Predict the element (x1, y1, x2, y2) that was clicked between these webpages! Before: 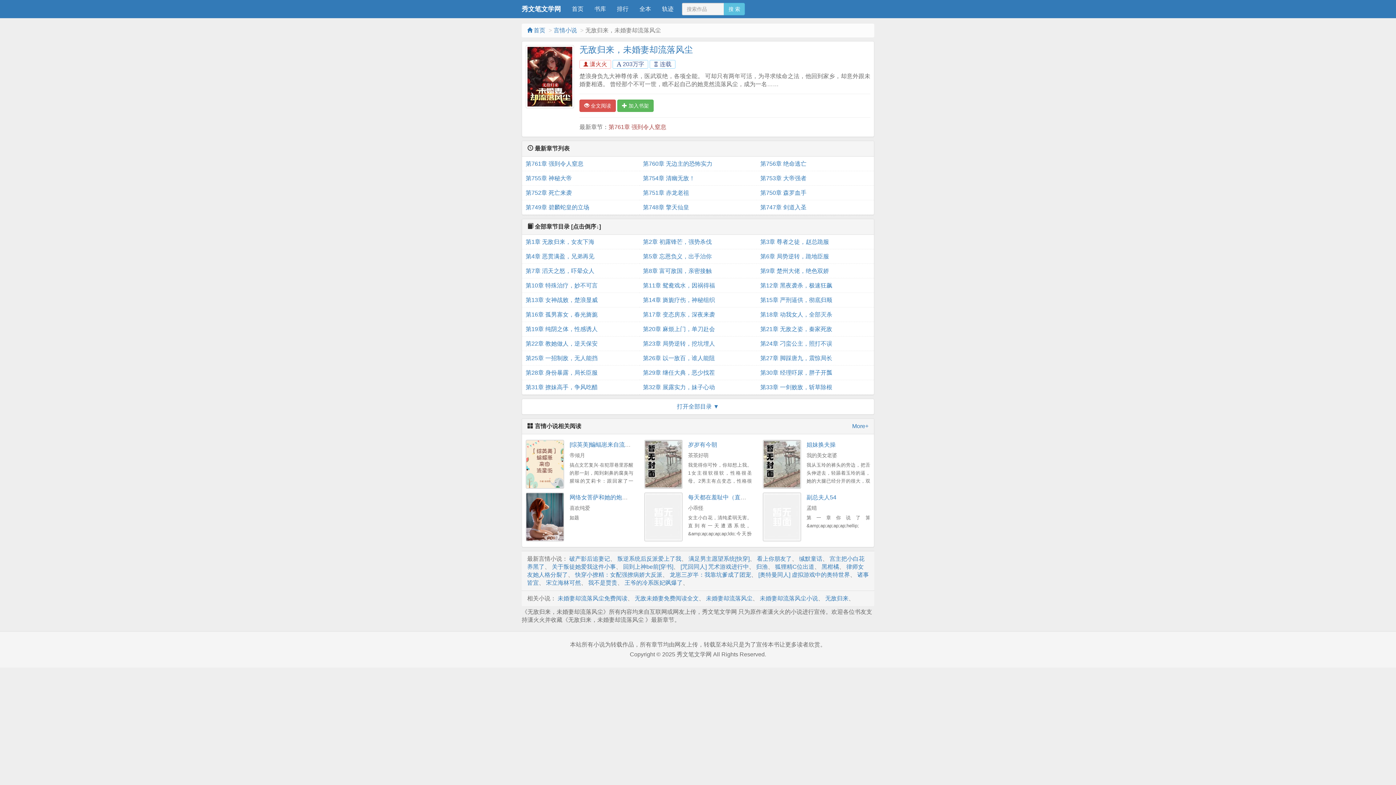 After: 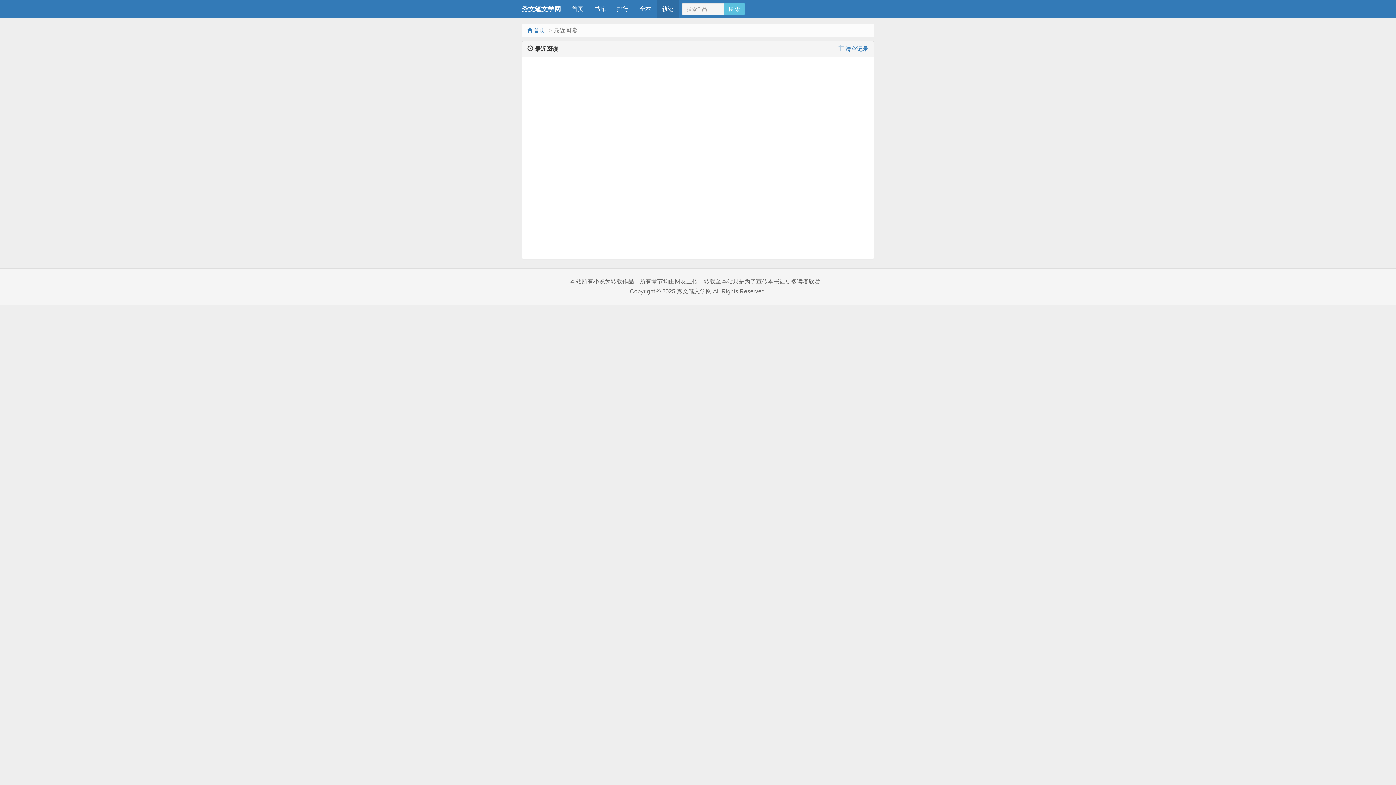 Action: bbox: (656, 0, 679, 18) label: 轨迹